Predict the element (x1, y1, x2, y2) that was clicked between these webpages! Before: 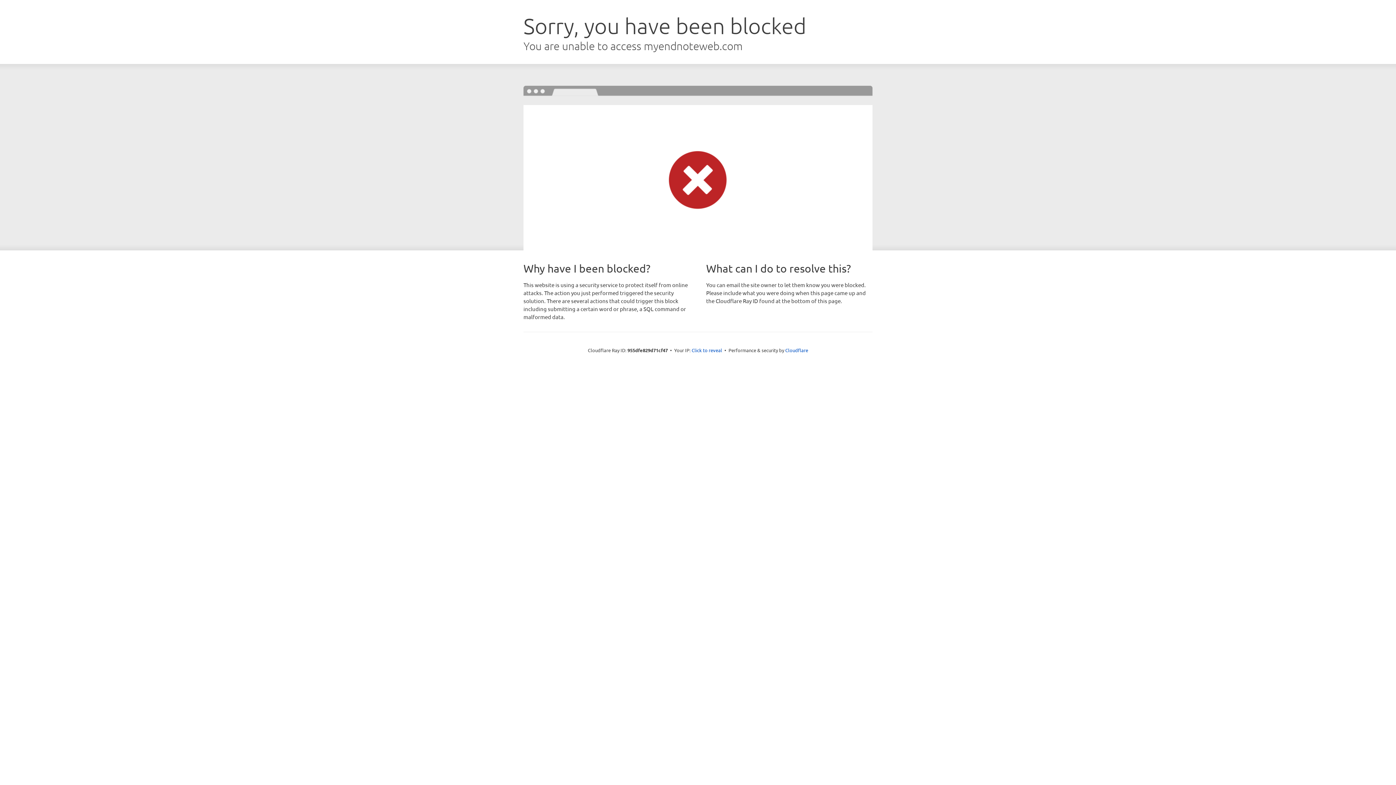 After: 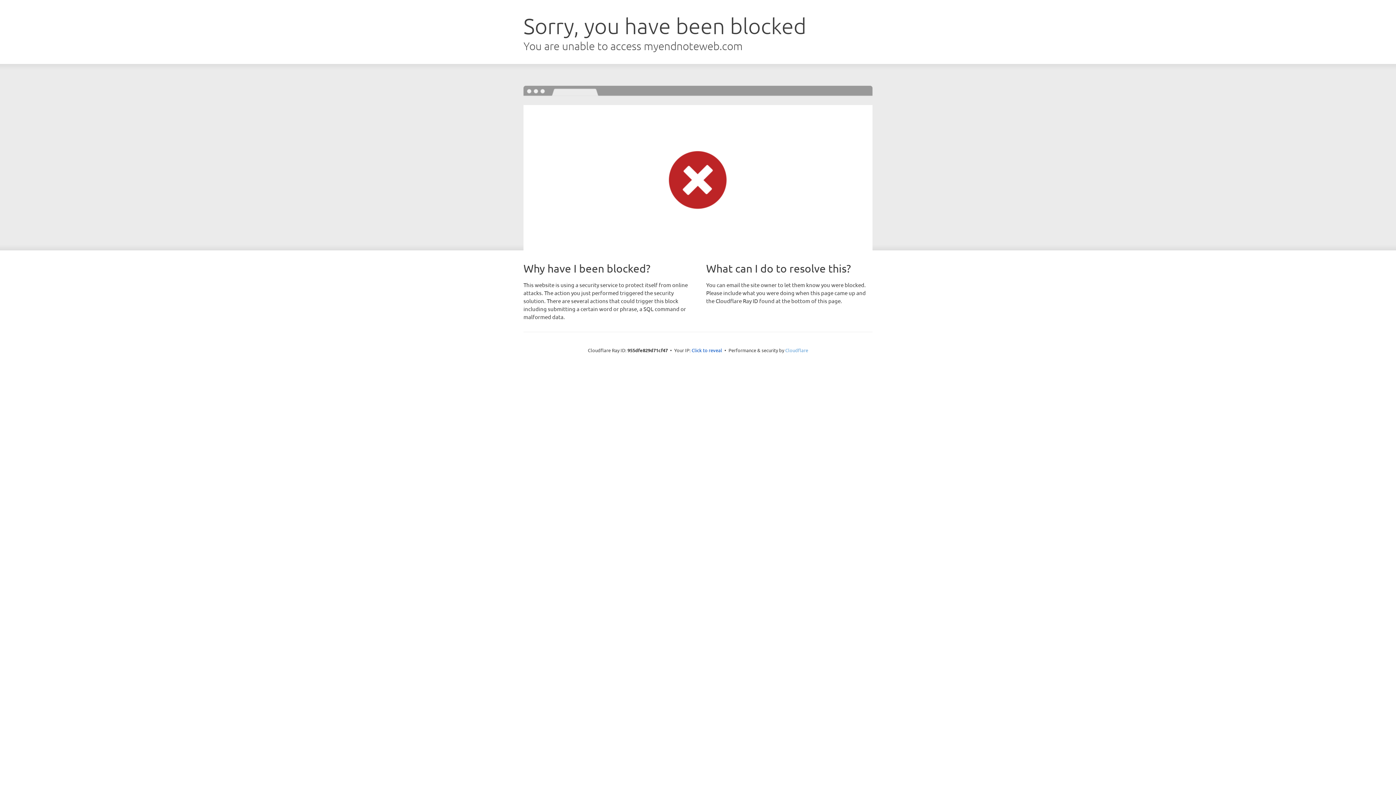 Action: label: Cloudflare bbox: (785, 347, 808, 353)